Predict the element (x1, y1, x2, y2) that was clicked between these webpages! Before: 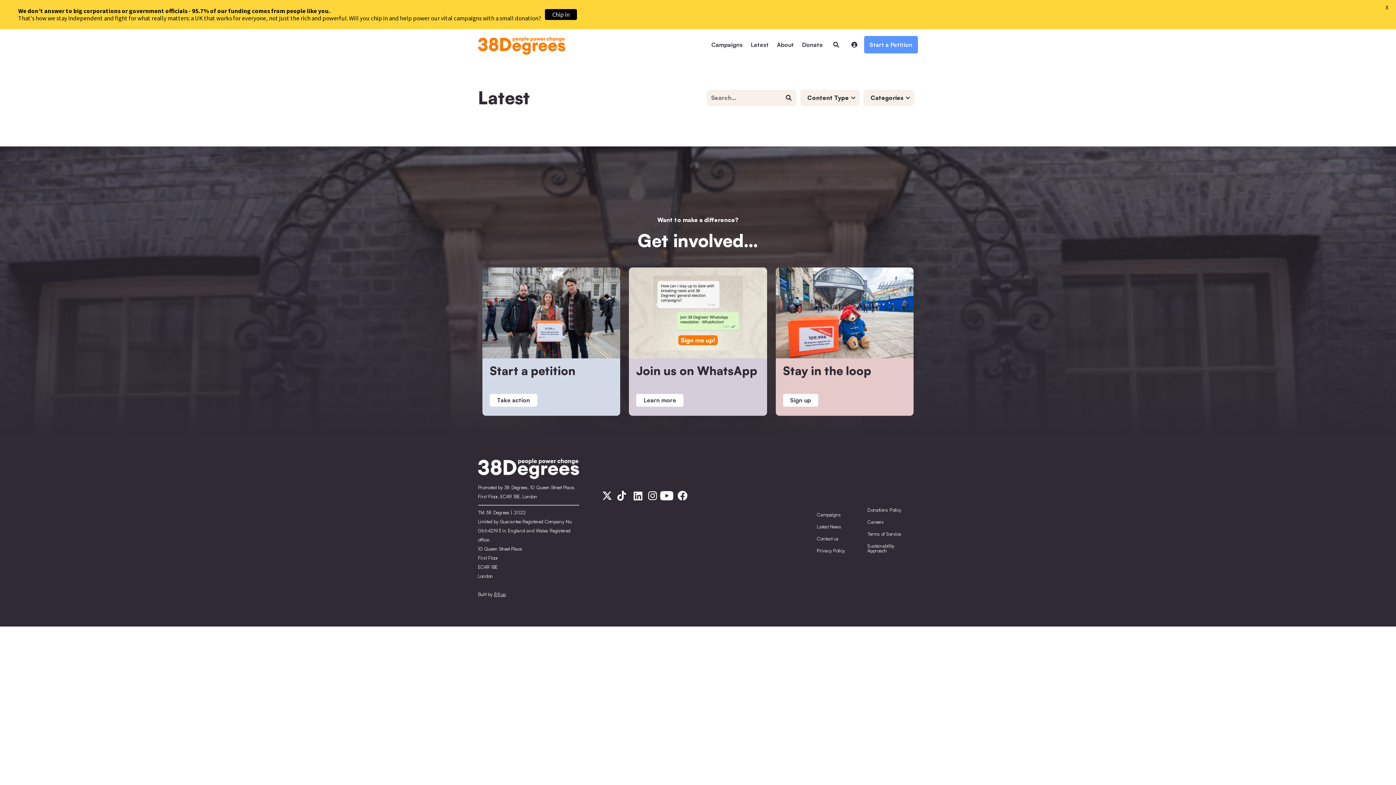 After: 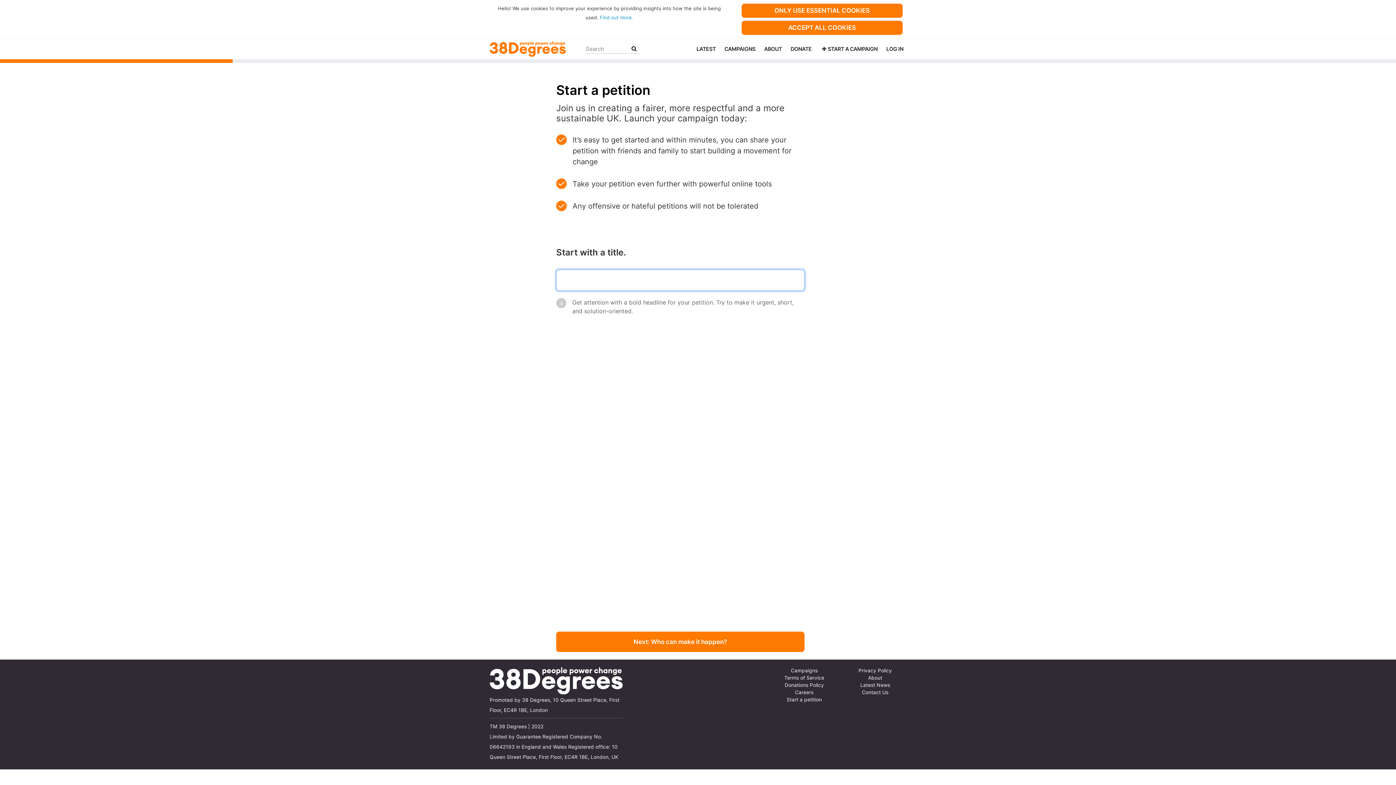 Action: label: Start a Petition bbox: (864, 36, 918, 53)